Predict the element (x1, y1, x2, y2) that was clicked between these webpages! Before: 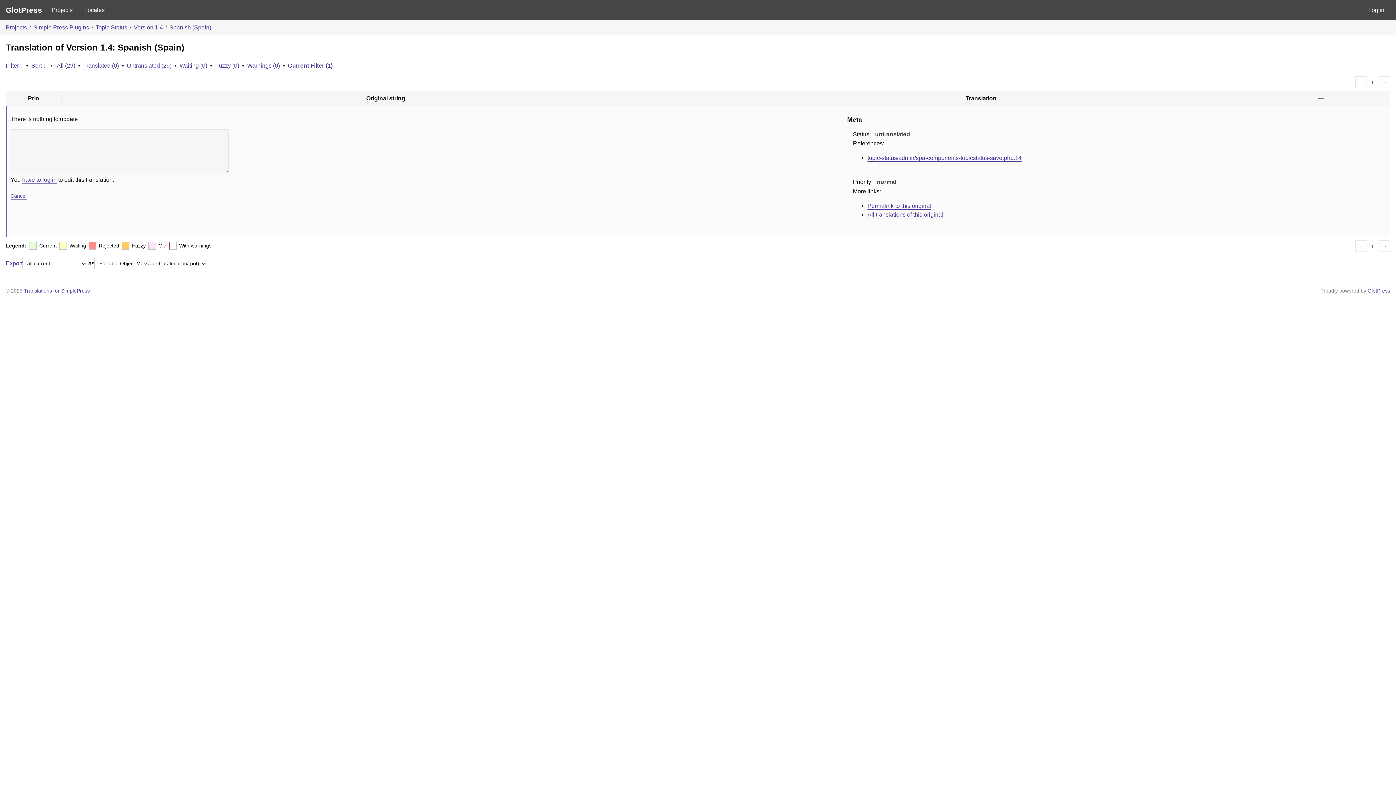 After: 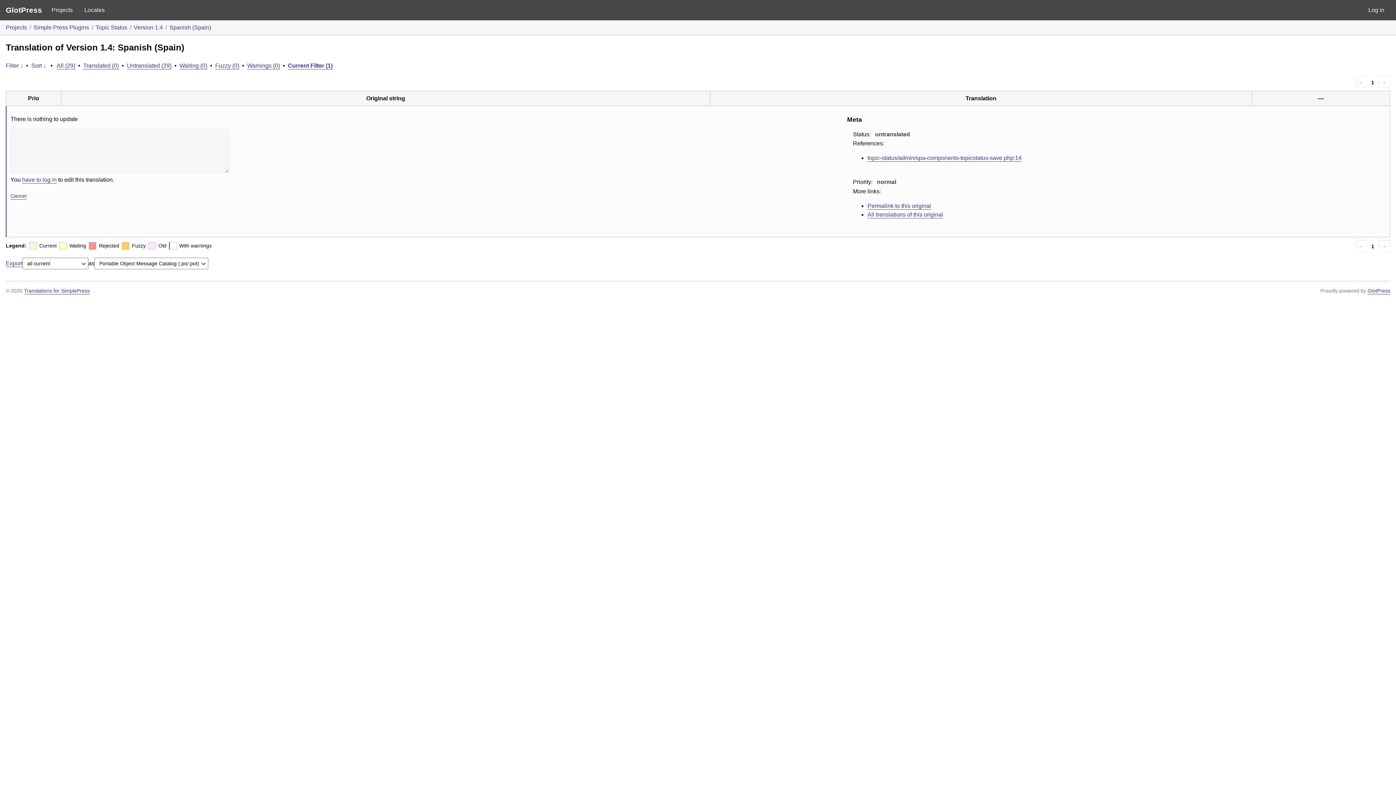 Action: bbox: (288, 62, 332, 68) label: Current Filter (1)